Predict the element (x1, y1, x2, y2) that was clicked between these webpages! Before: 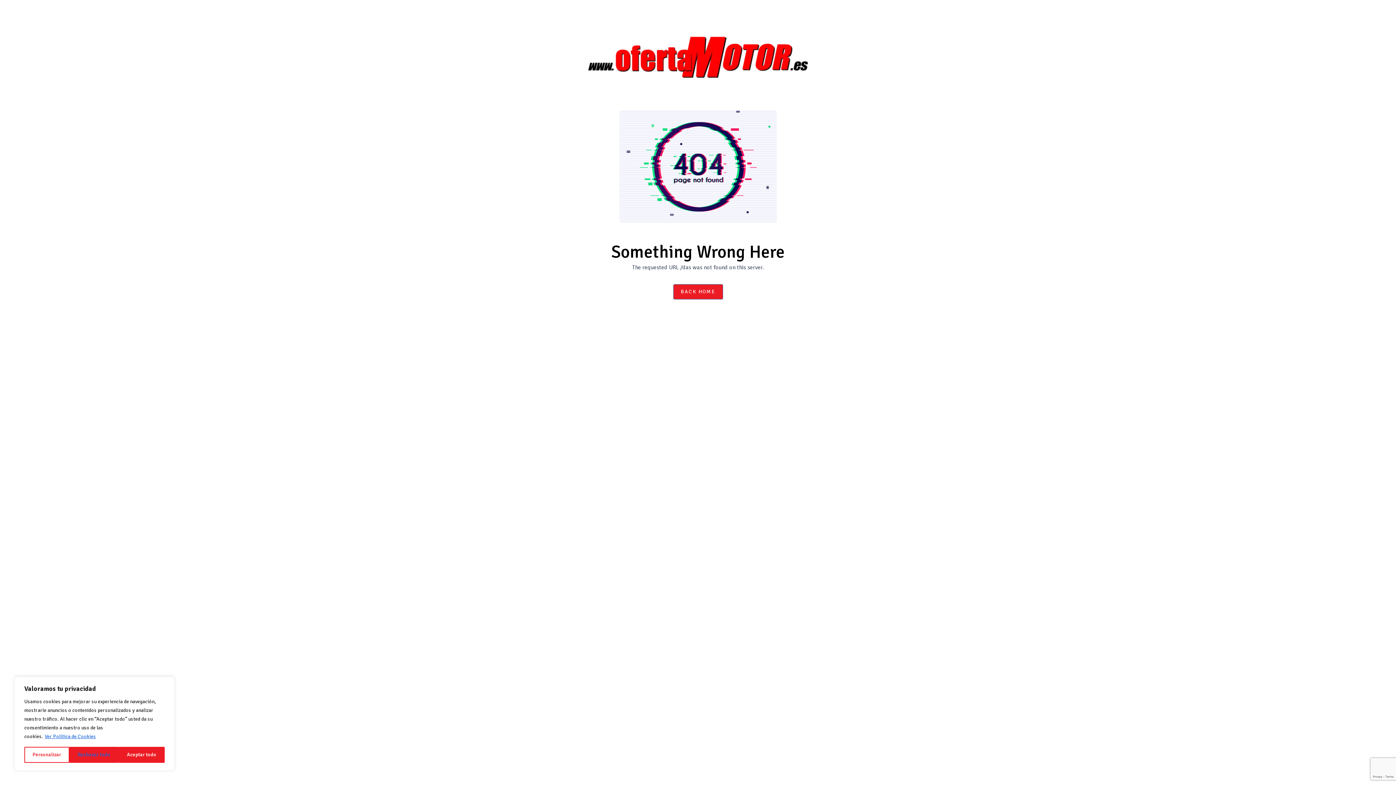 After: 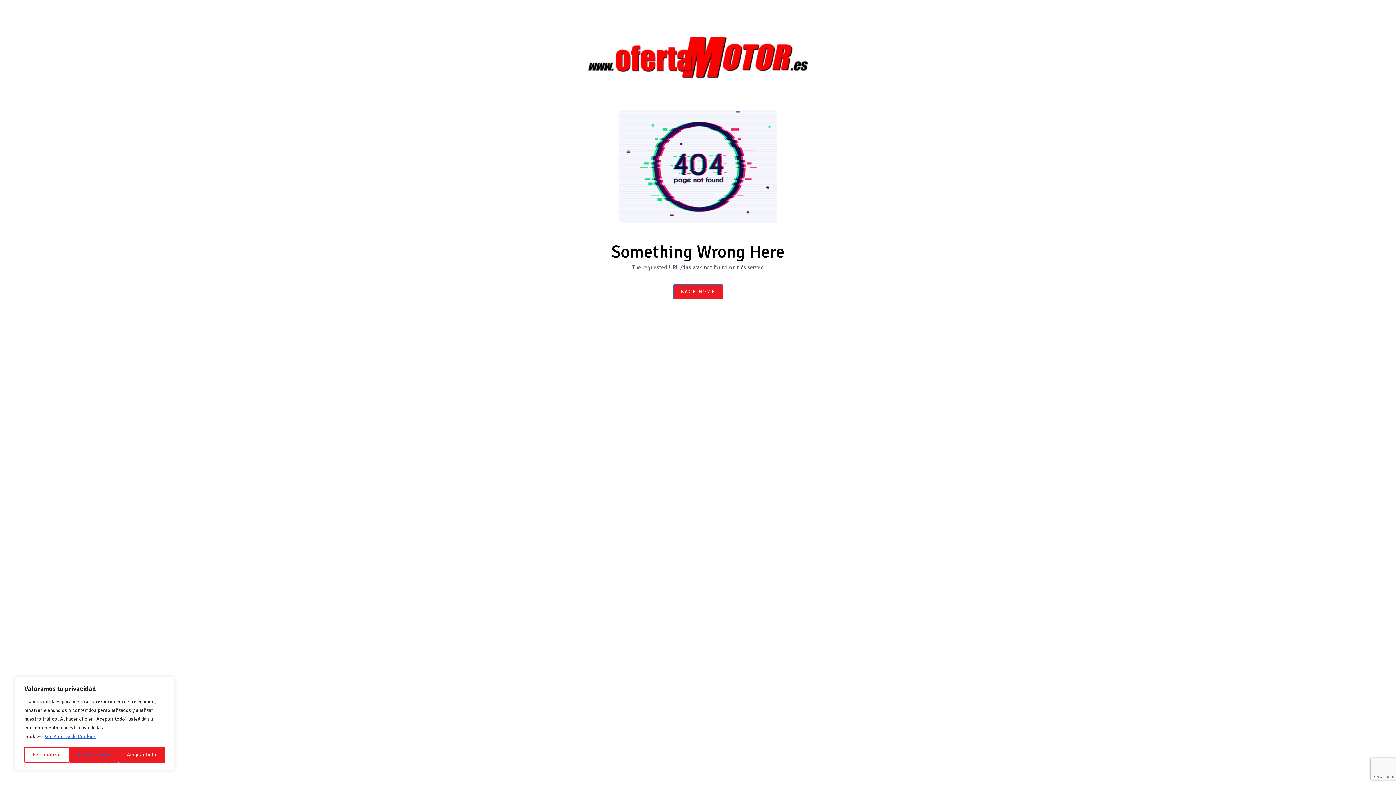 Action: bbox: (44, 733, 96, 740) label: Ver Política de Cookies